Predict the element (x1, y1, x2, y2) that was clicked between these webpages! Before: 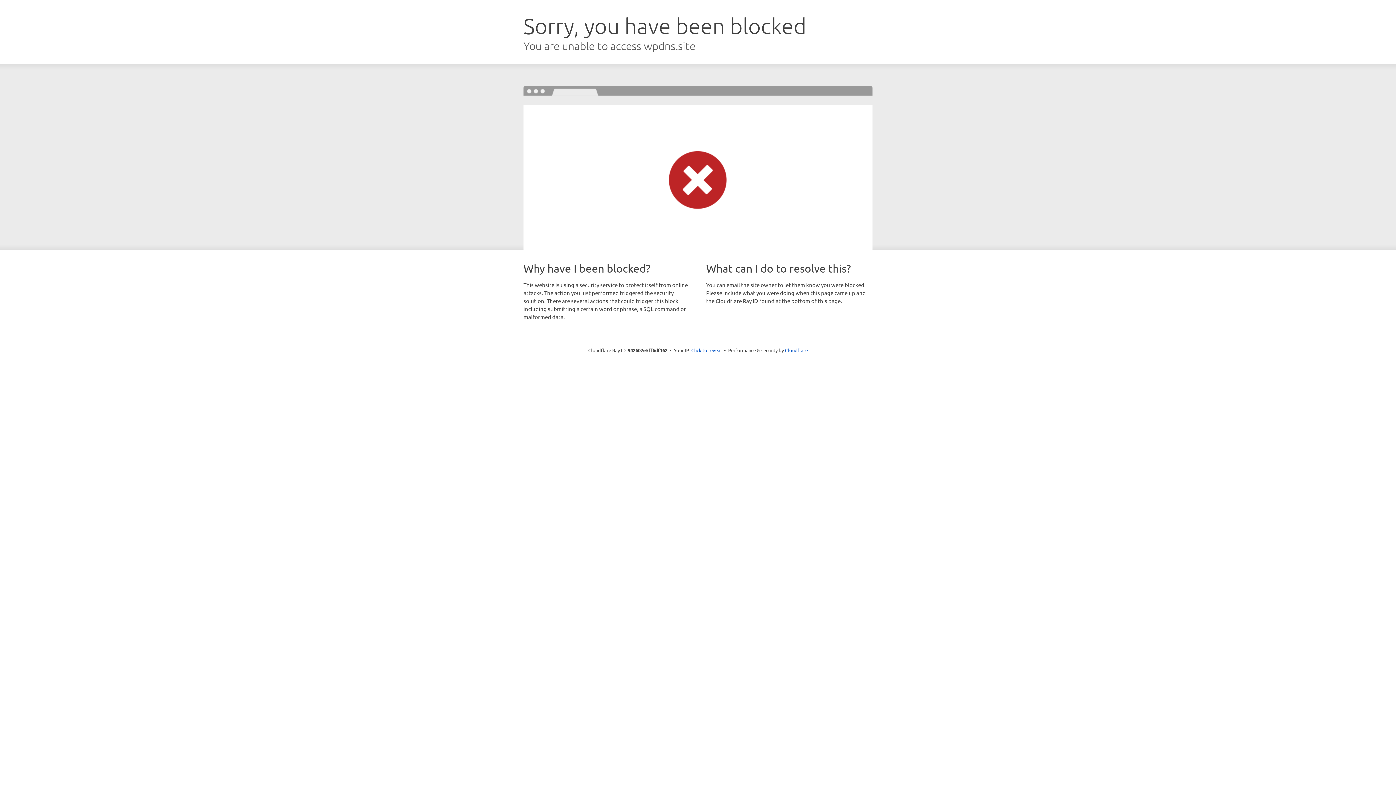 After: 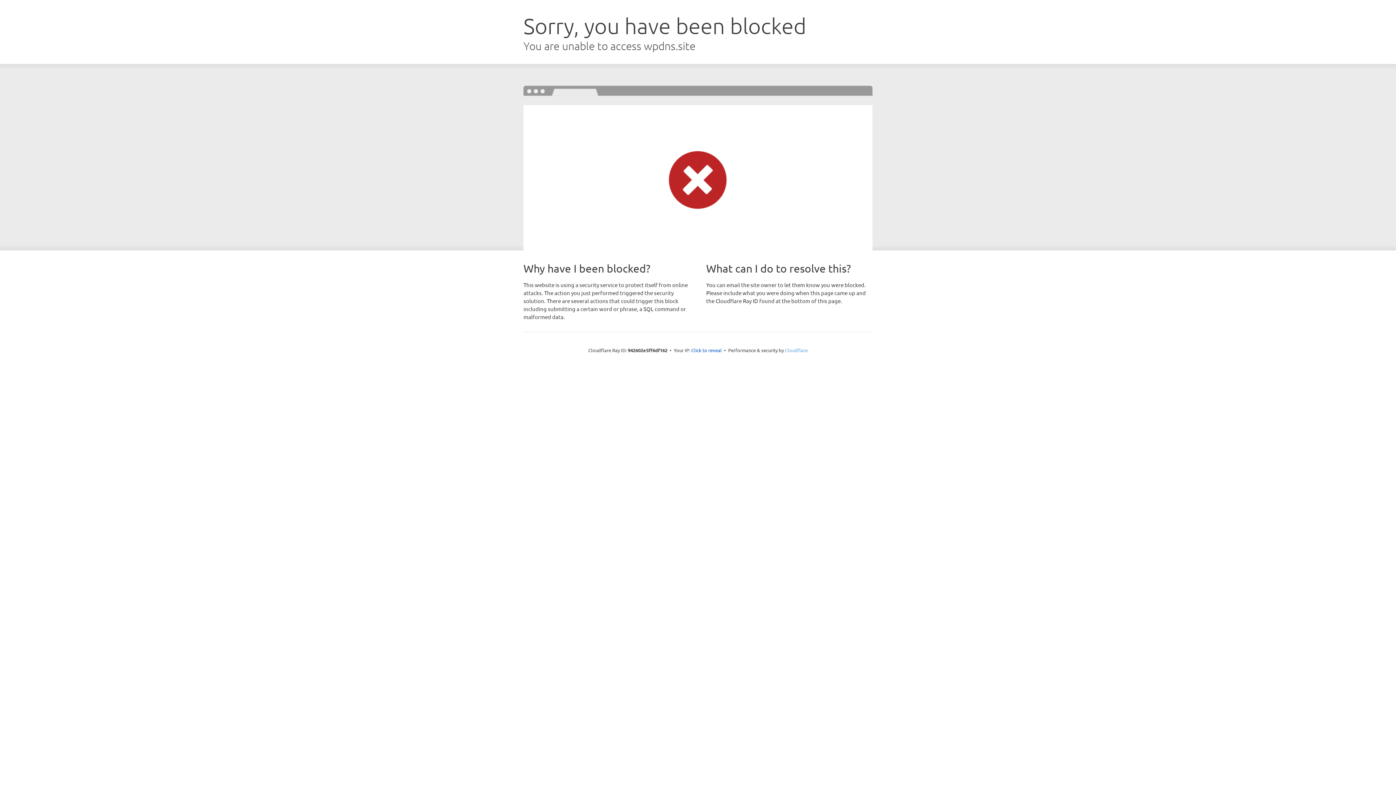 Action: label: Cloudflare bbox: (785, 347, 808, 353)